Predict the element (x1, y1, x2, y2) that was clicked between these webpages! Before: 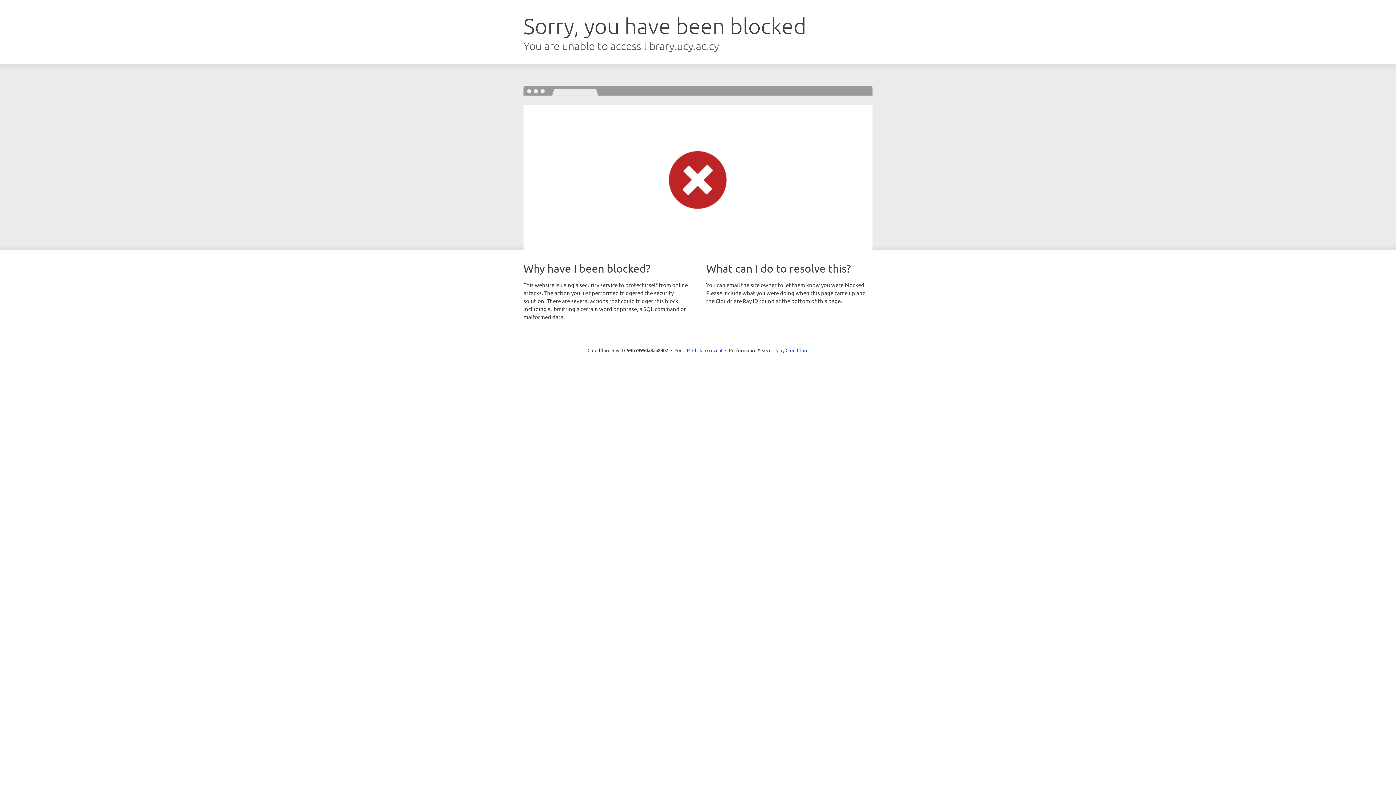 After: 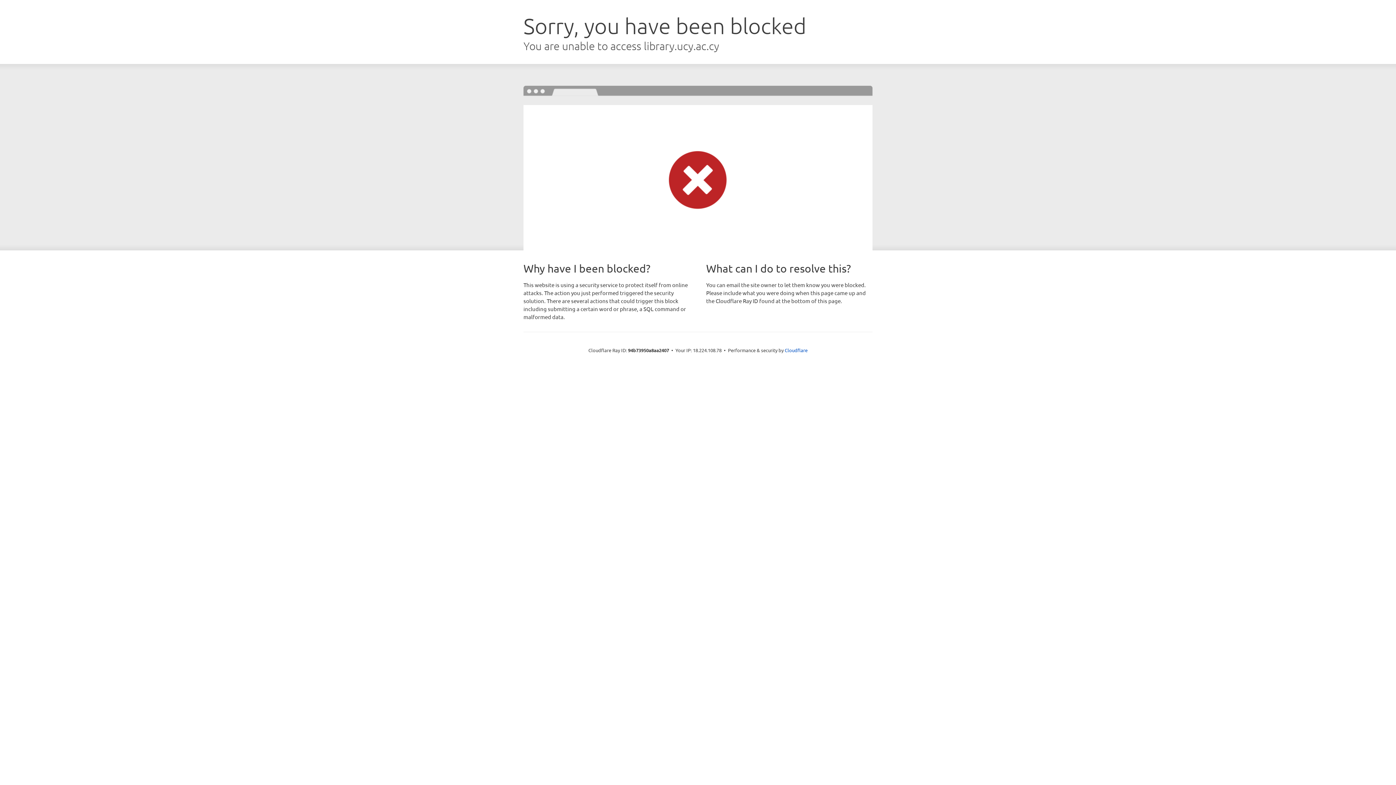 Action: bbox: (692, 346, 722, 353) label: Click to reveal